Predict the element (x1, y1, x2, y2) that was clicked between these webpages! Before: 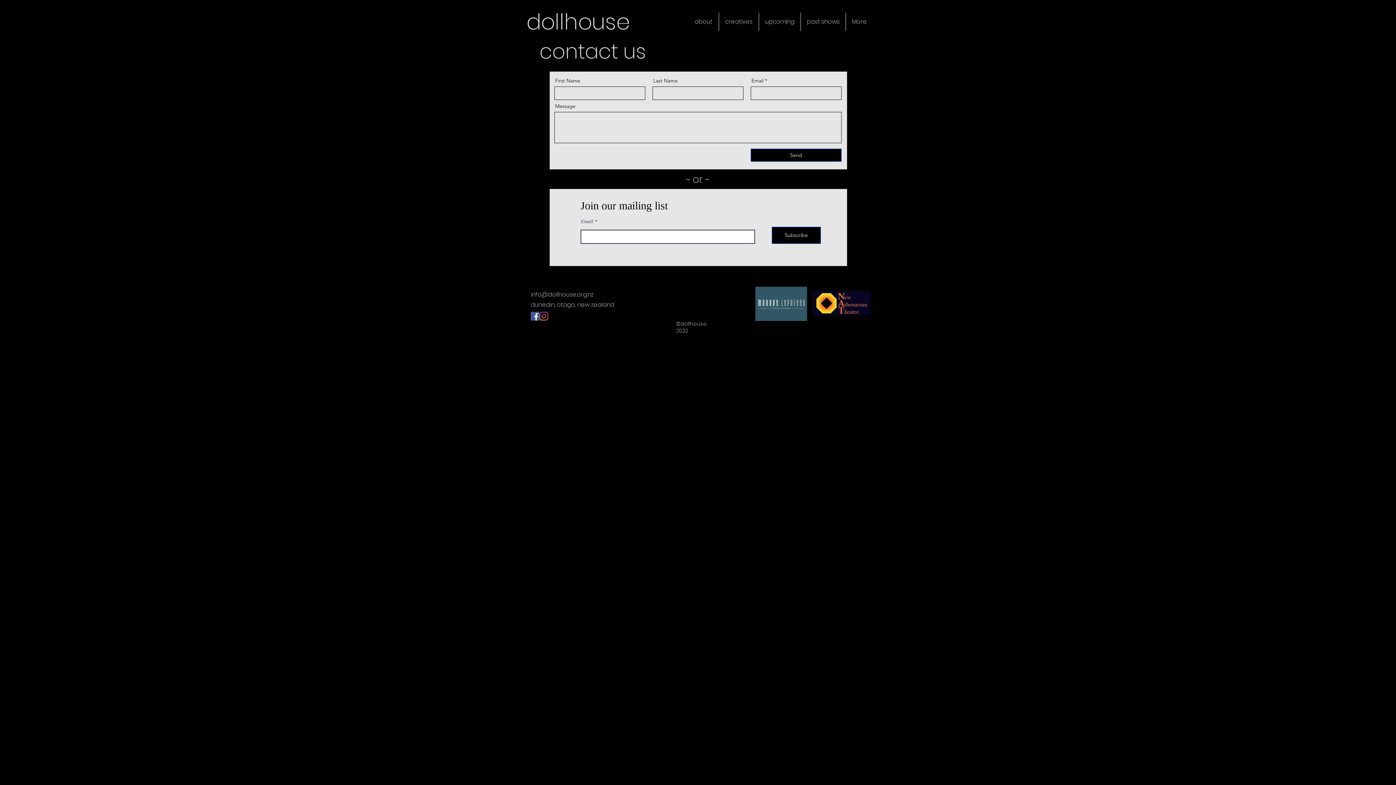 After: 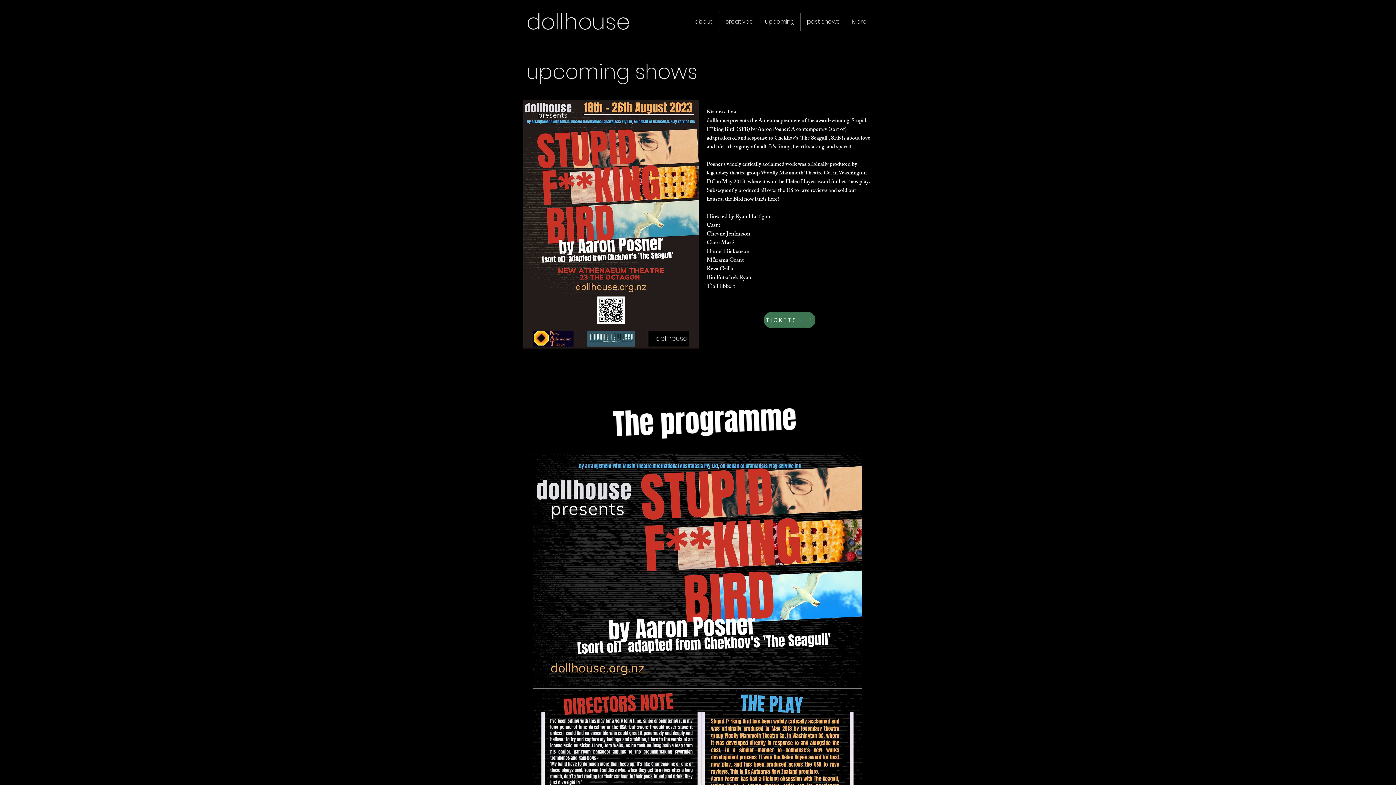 Action: bbox: (759, 12, 800, 30) label: upcoming